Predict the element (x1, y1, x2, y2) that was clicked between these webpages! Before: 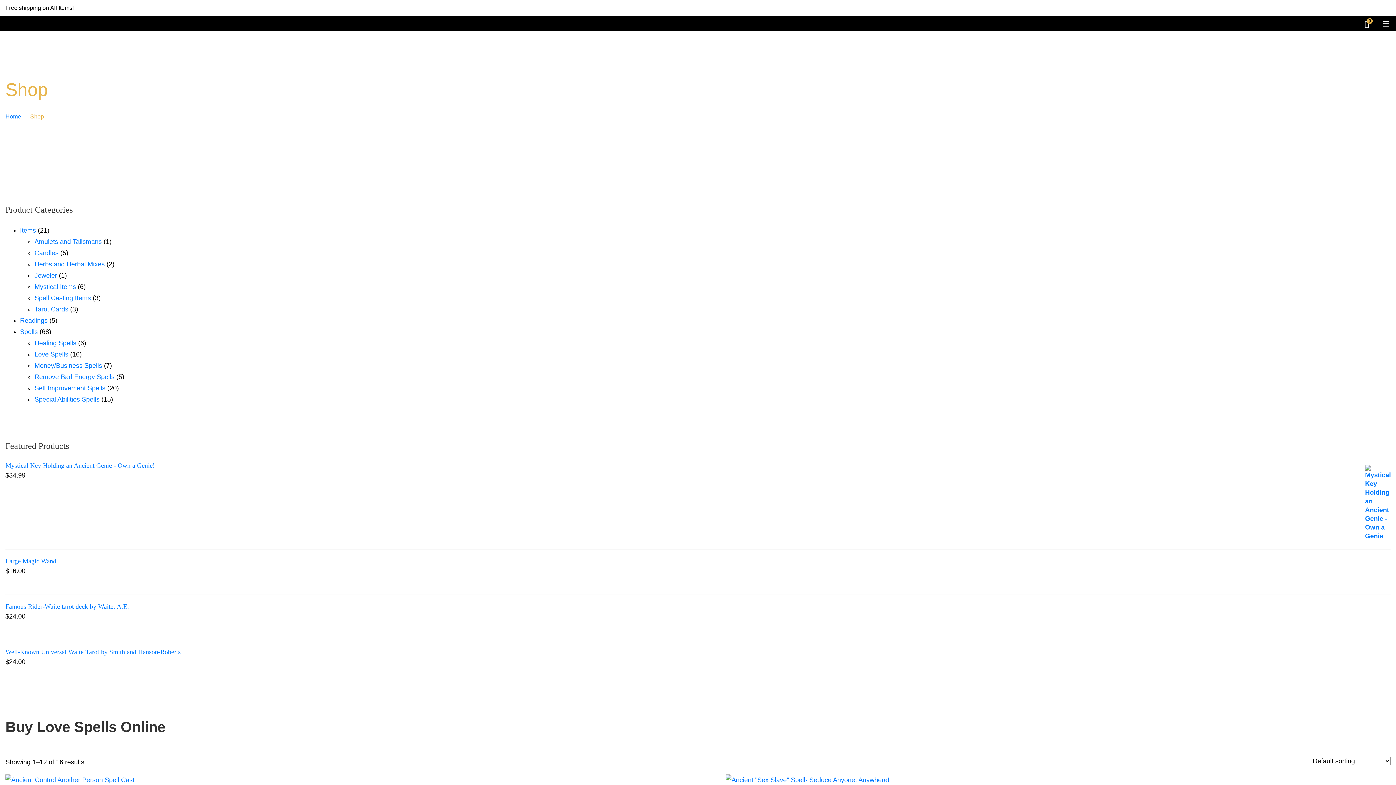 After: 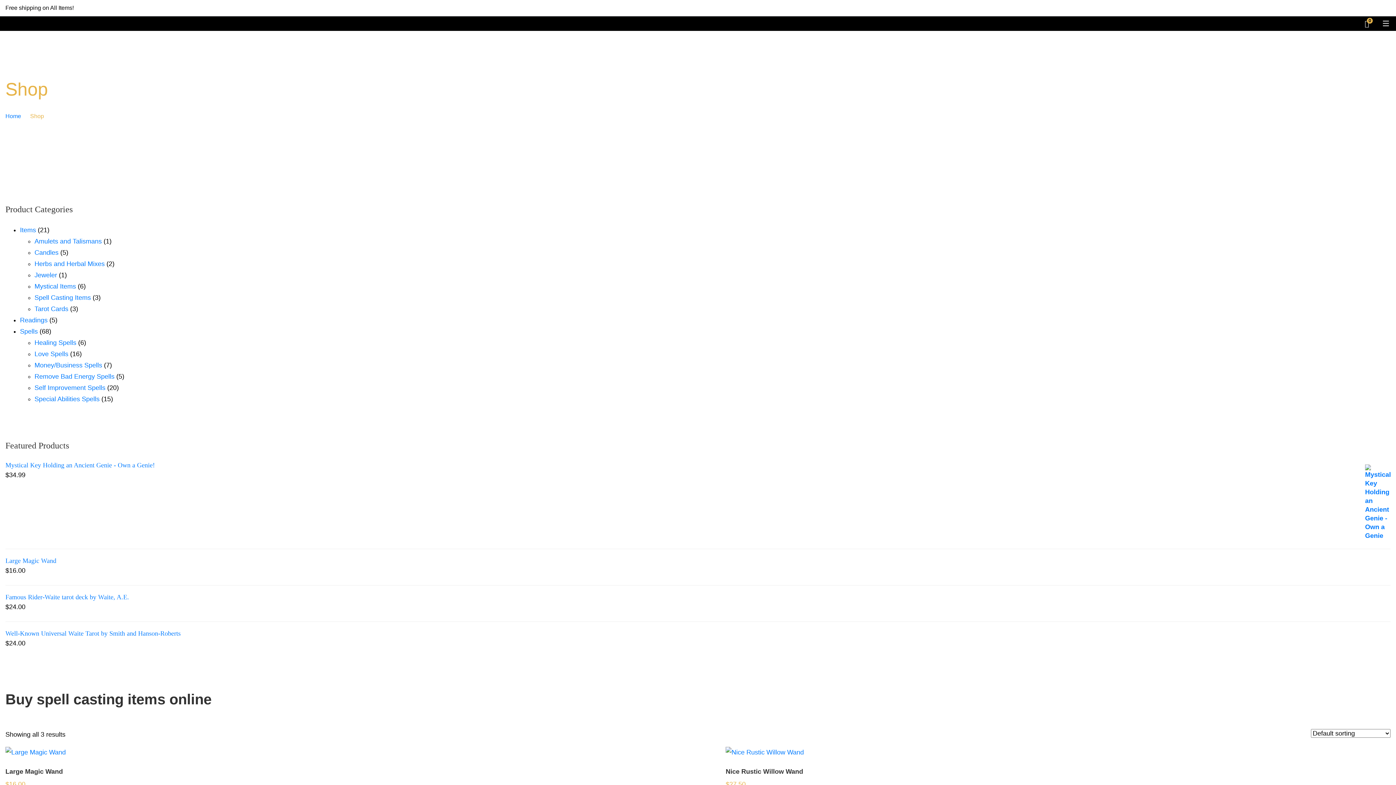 Action: label: Spell Casting Items bbox: (34, 292, 90, 303)